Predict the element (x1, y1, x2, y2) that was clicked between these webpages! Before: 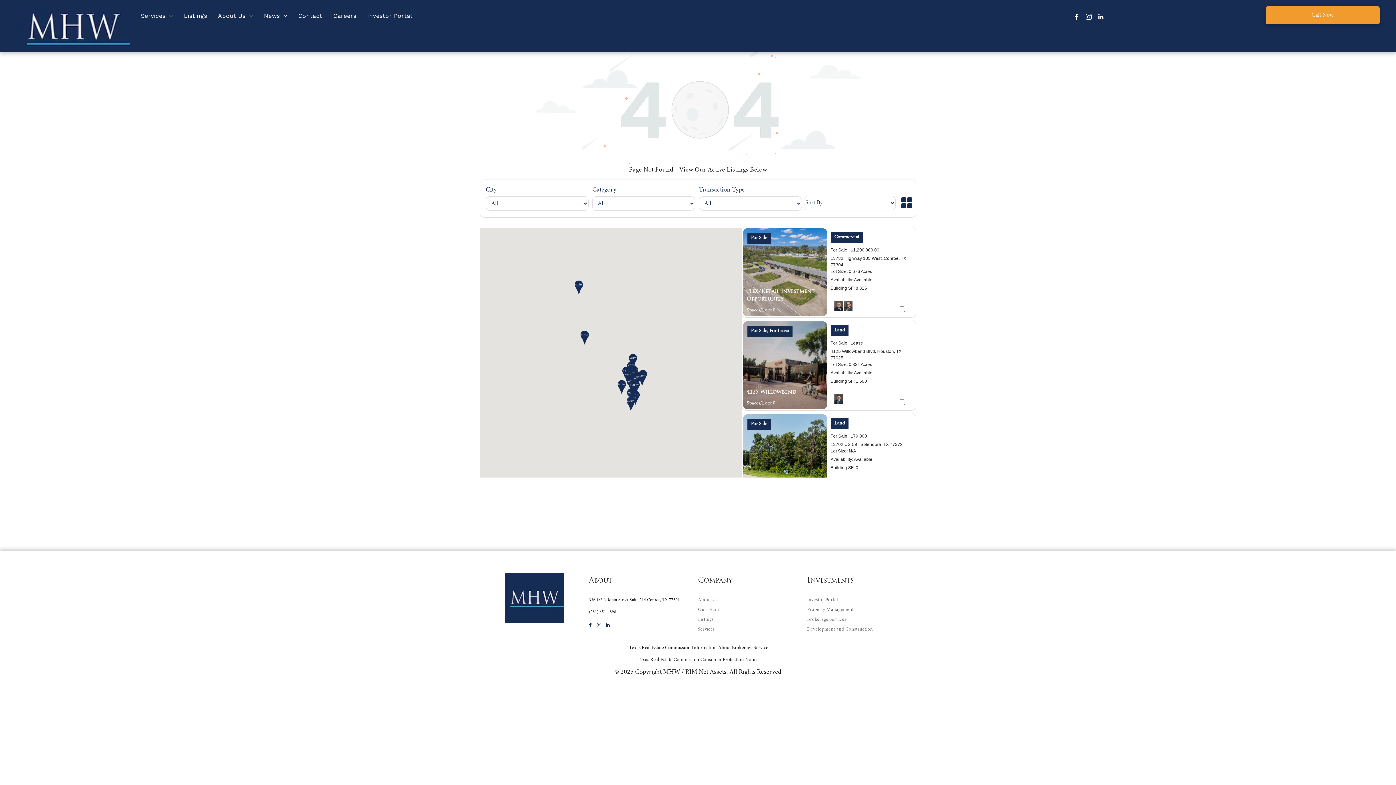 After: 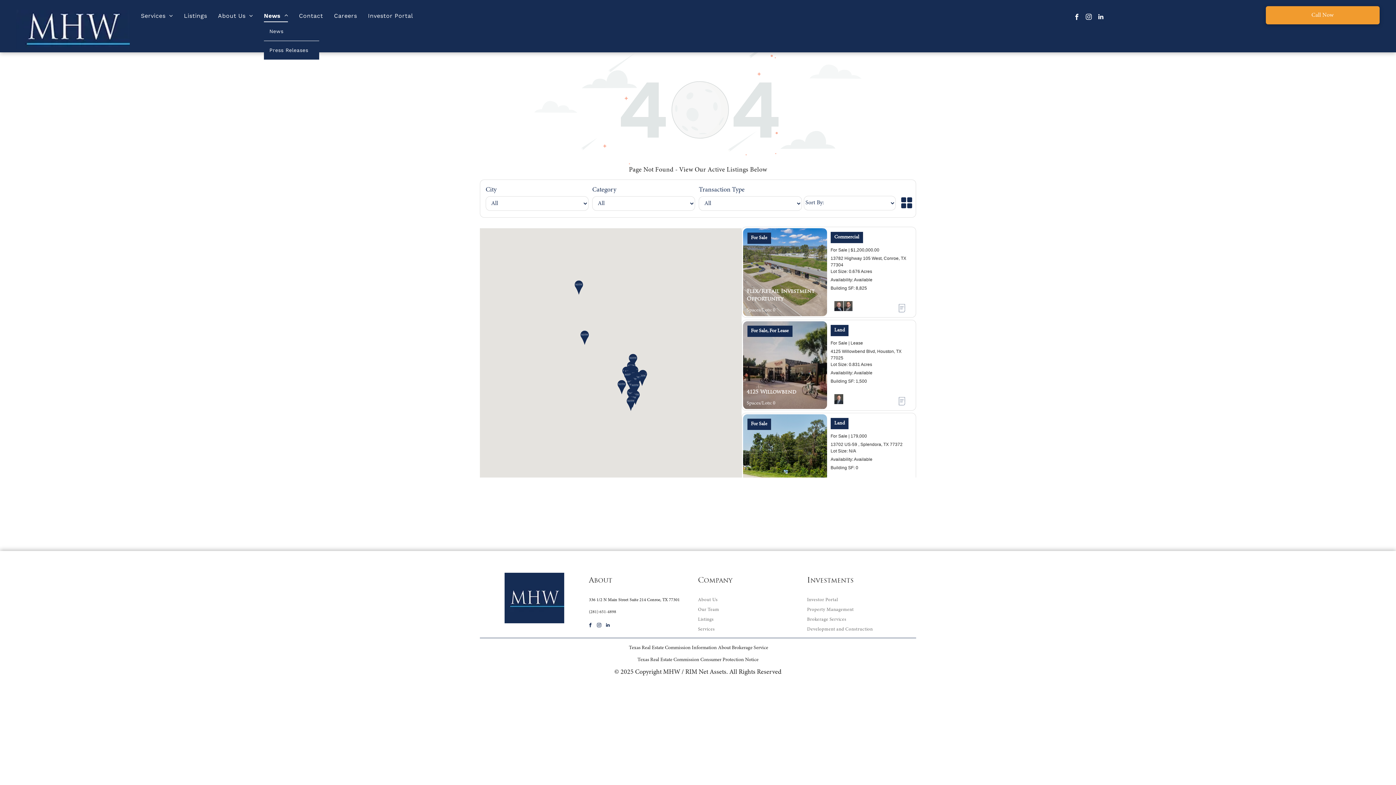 Action: bbox: (258, 9, 292, 22) label: News